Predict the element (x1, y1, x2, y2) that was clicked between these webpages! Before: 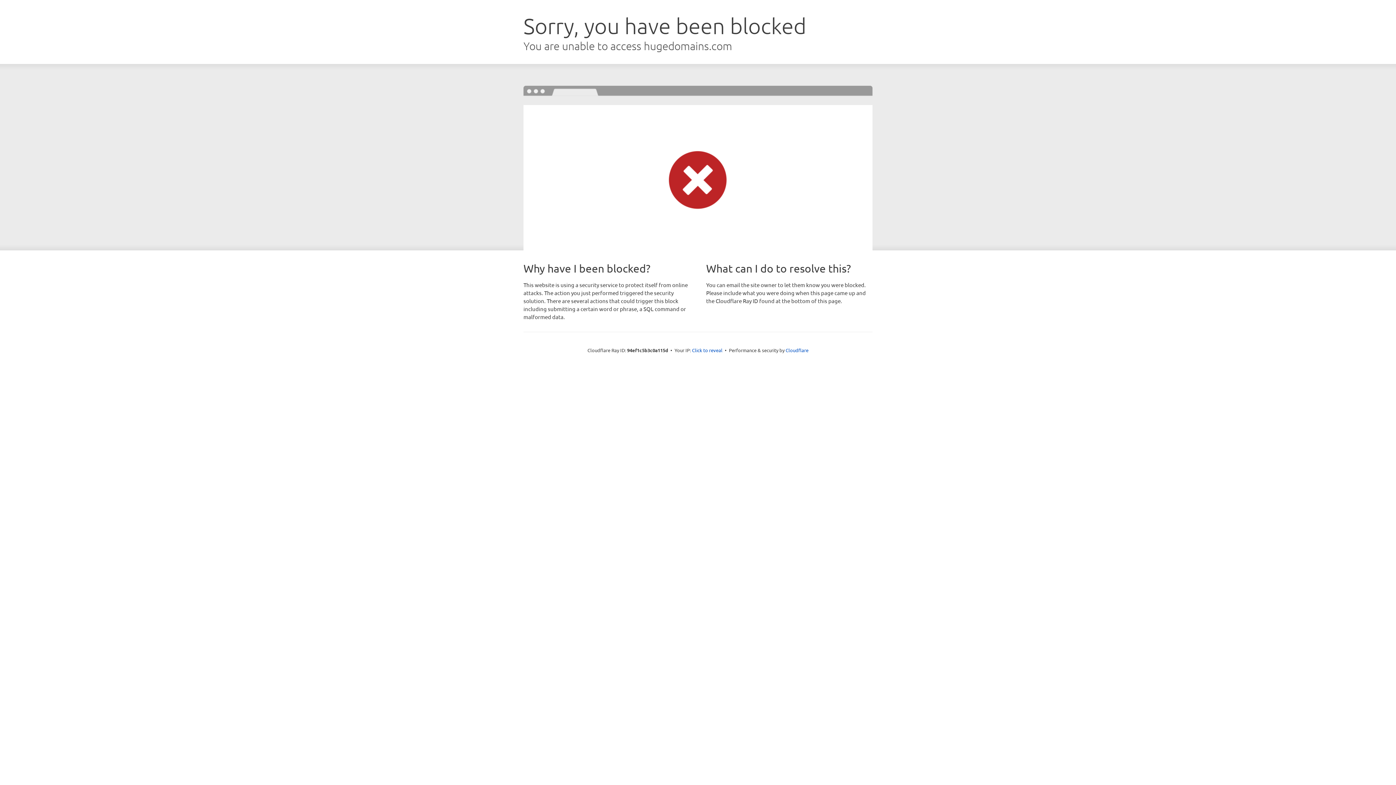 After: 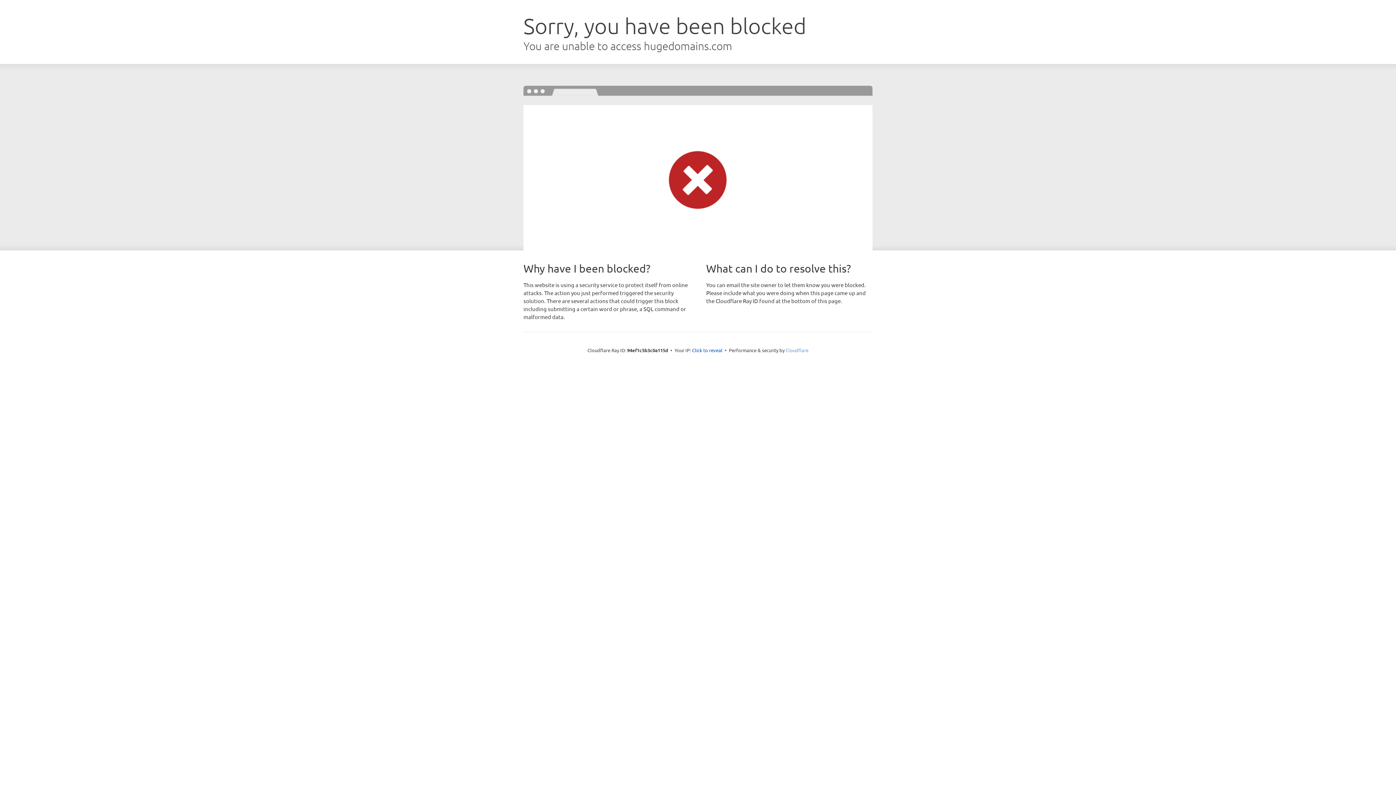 Action: label: Cloudflare bbox: (785, 347, 808, 353)